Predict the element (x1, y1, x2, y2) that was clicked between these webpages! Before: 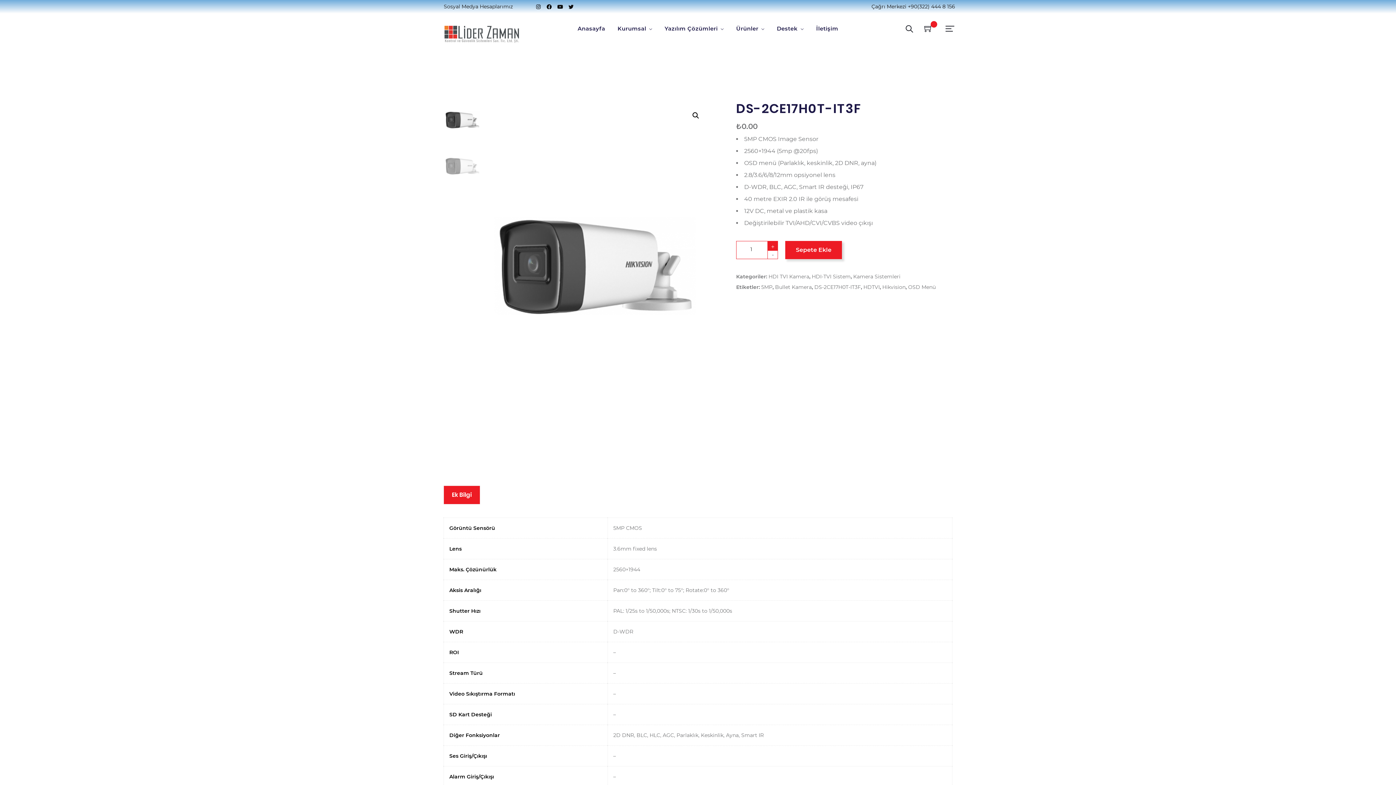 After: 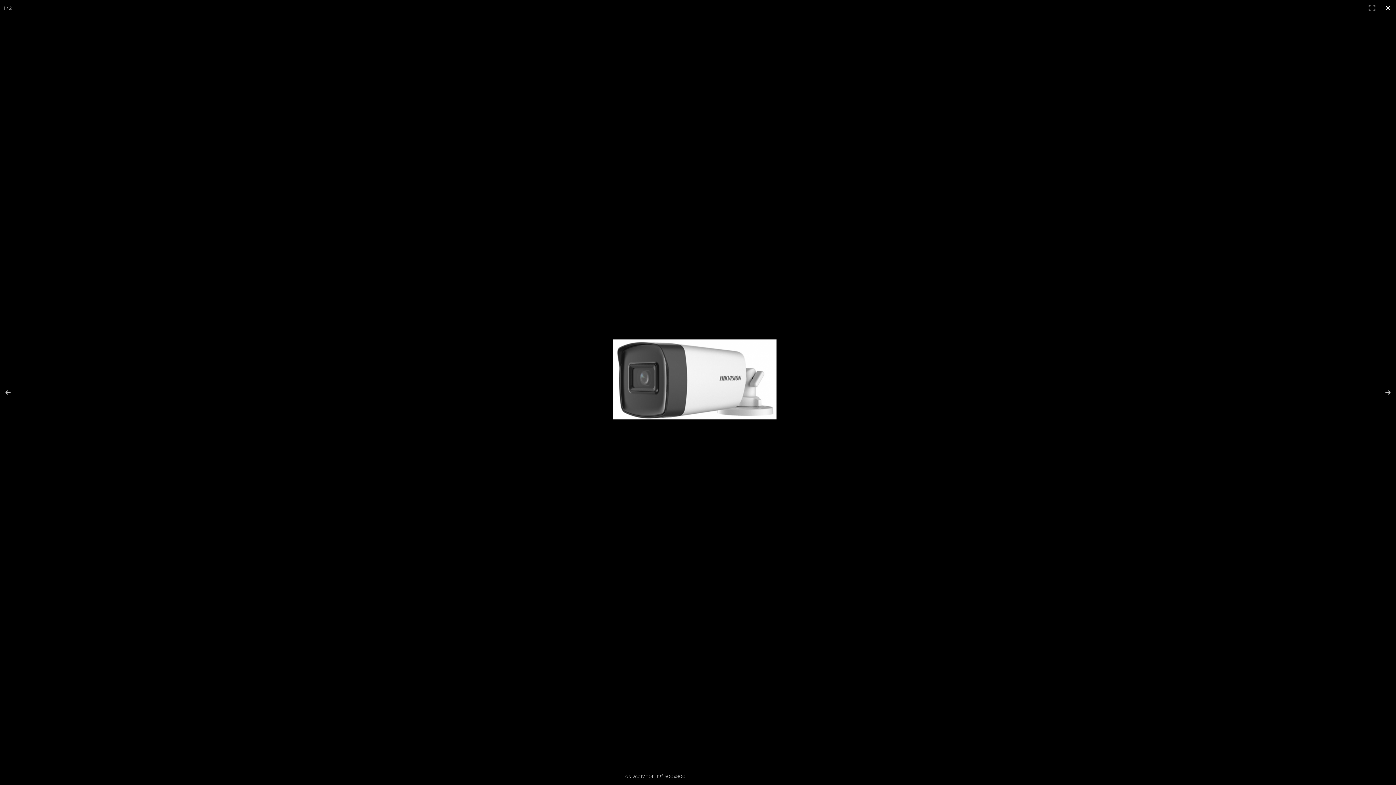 Action: bbox: (689, 109, 702, 122)